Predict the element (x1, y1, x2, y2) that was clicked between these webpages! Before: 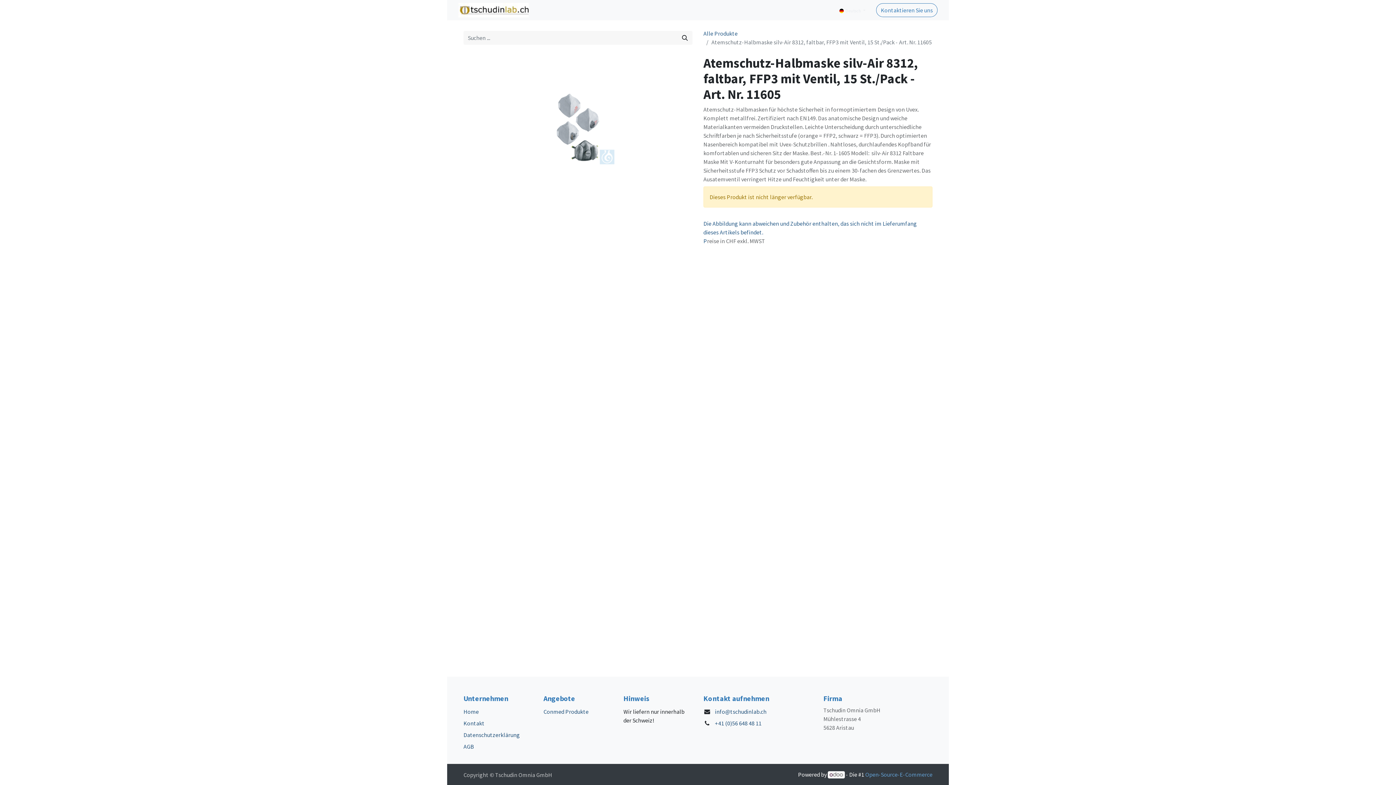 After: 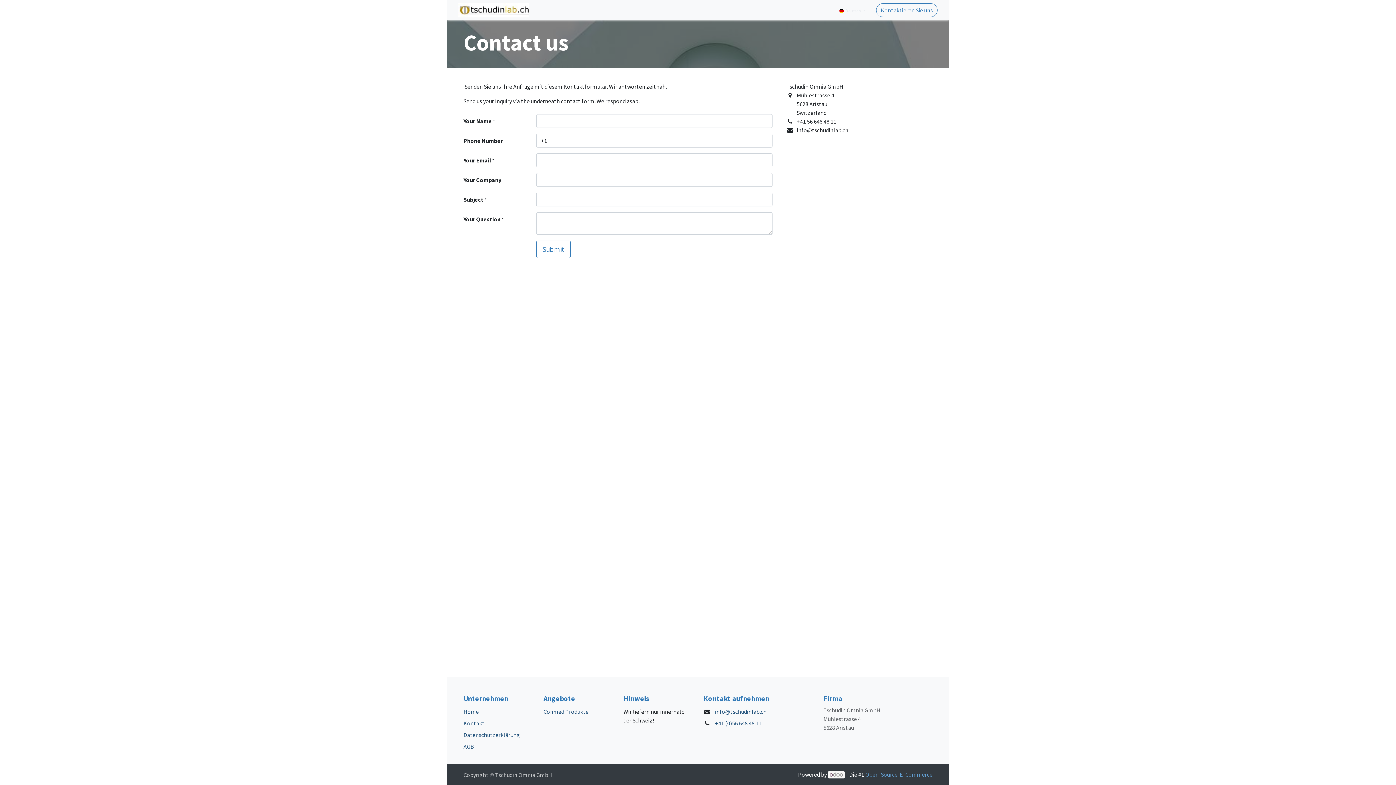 Action: bbox: (656, 2, 685, 17) label: Kontakt